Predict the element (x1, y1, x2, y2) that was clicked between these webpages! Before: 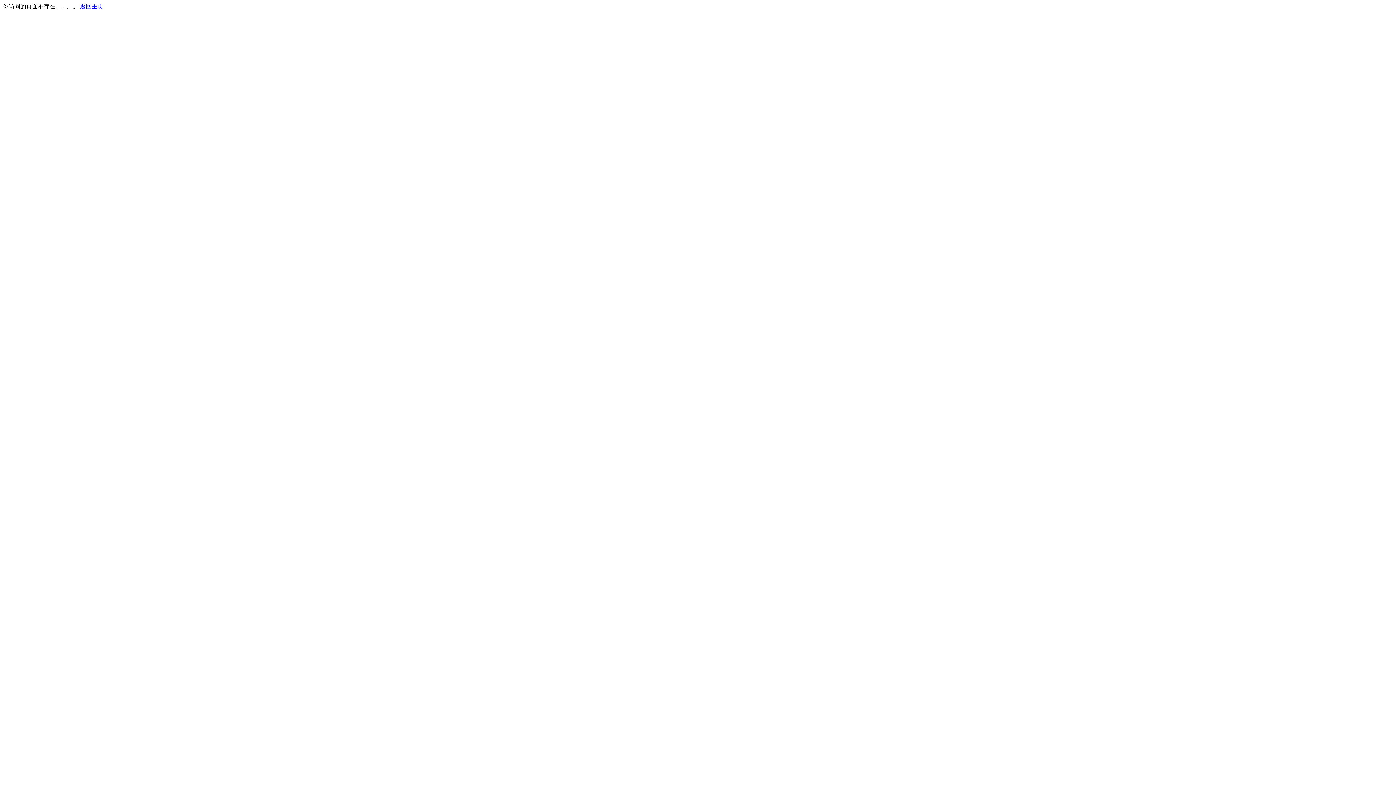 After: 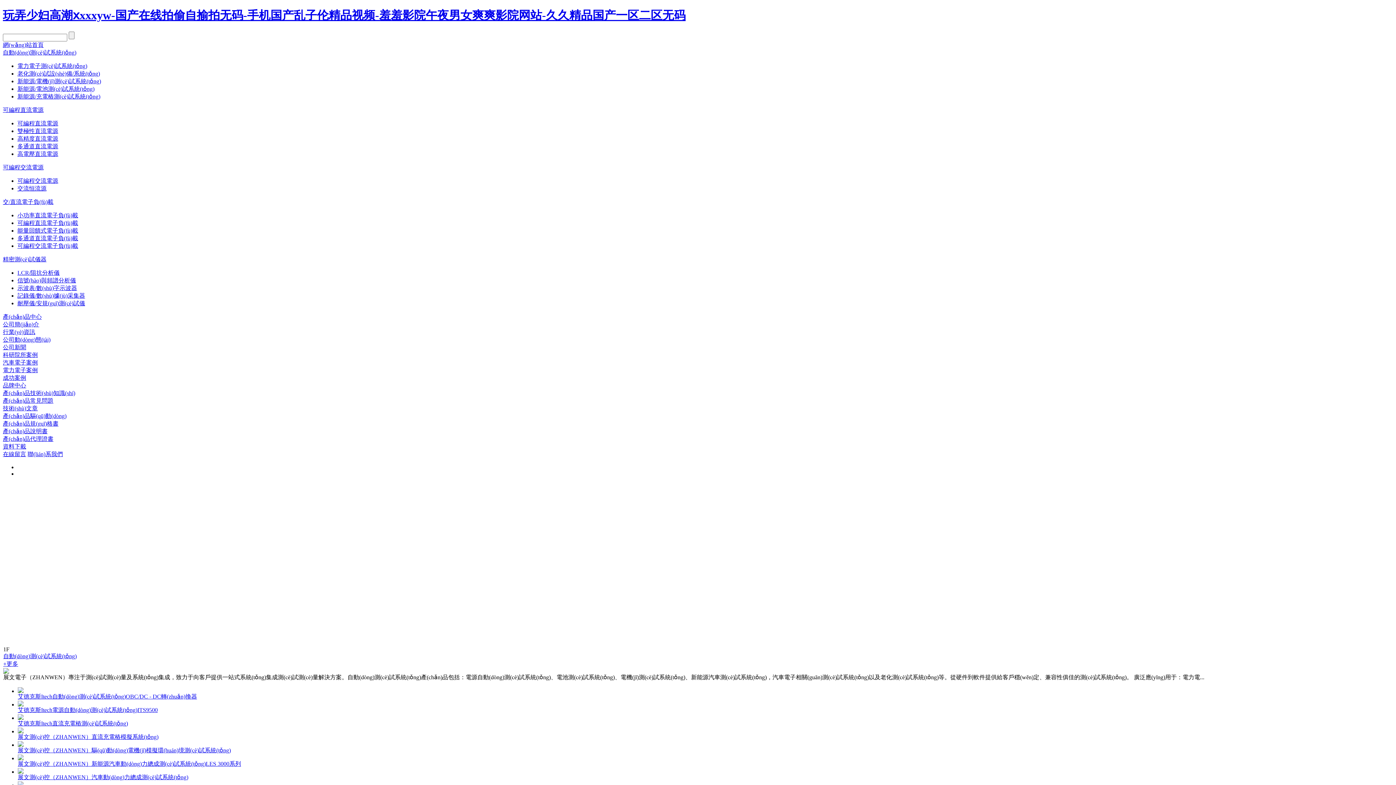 Action: label: 返回主页 bbox: (80, 3, 103, 9)